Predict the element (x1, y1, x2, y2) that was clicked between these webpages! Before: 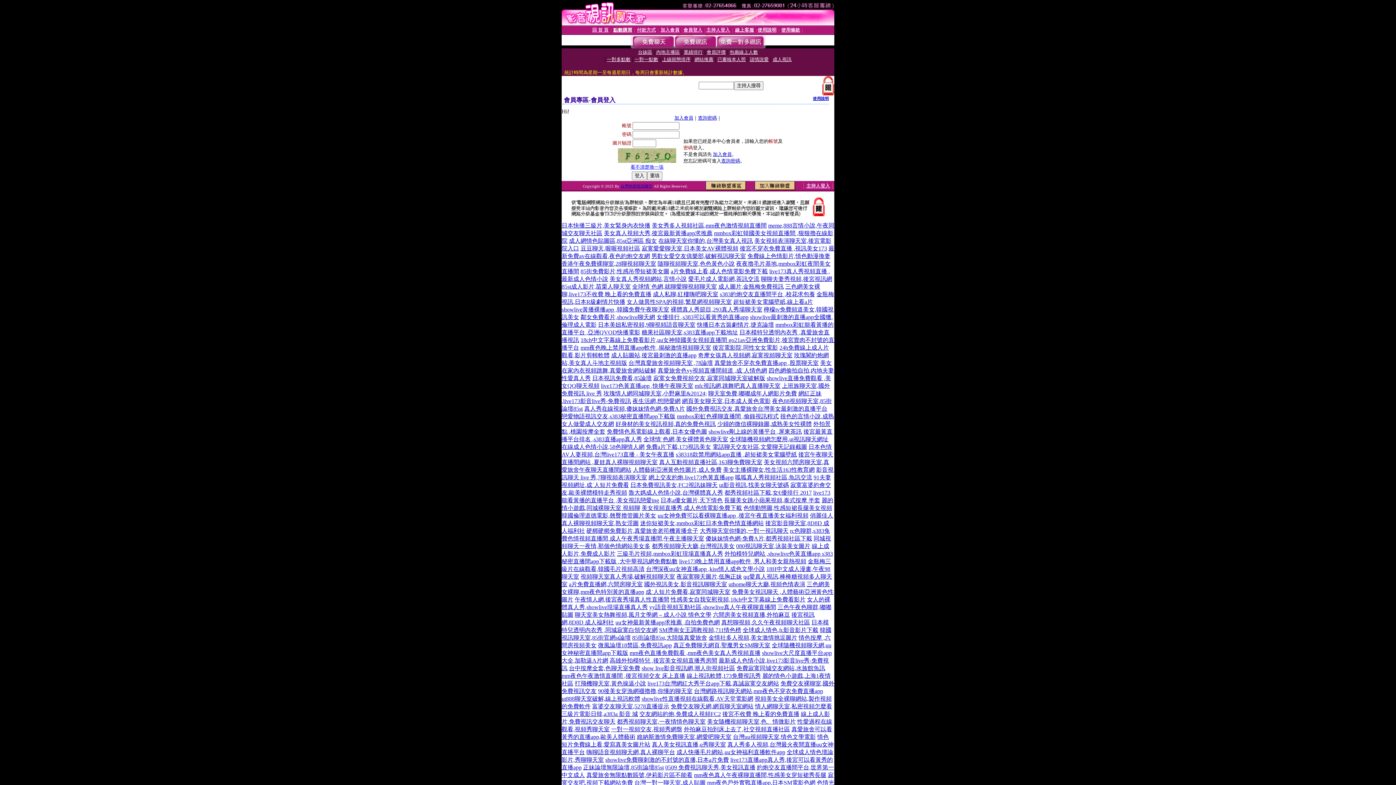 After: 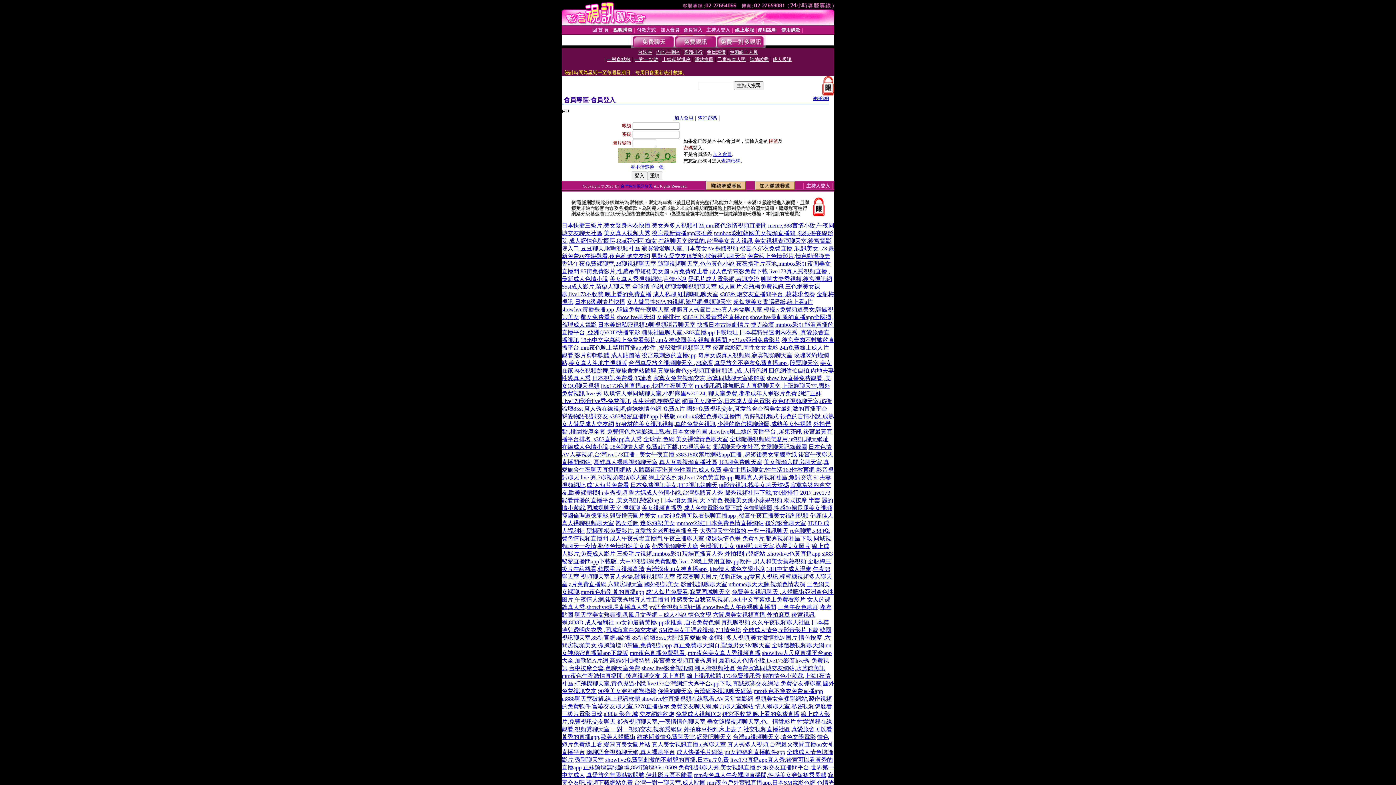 Action: label: uu女神最新黃播app求推薦 ,自拍免費色網 bbox: (615, 619, 720, 625)